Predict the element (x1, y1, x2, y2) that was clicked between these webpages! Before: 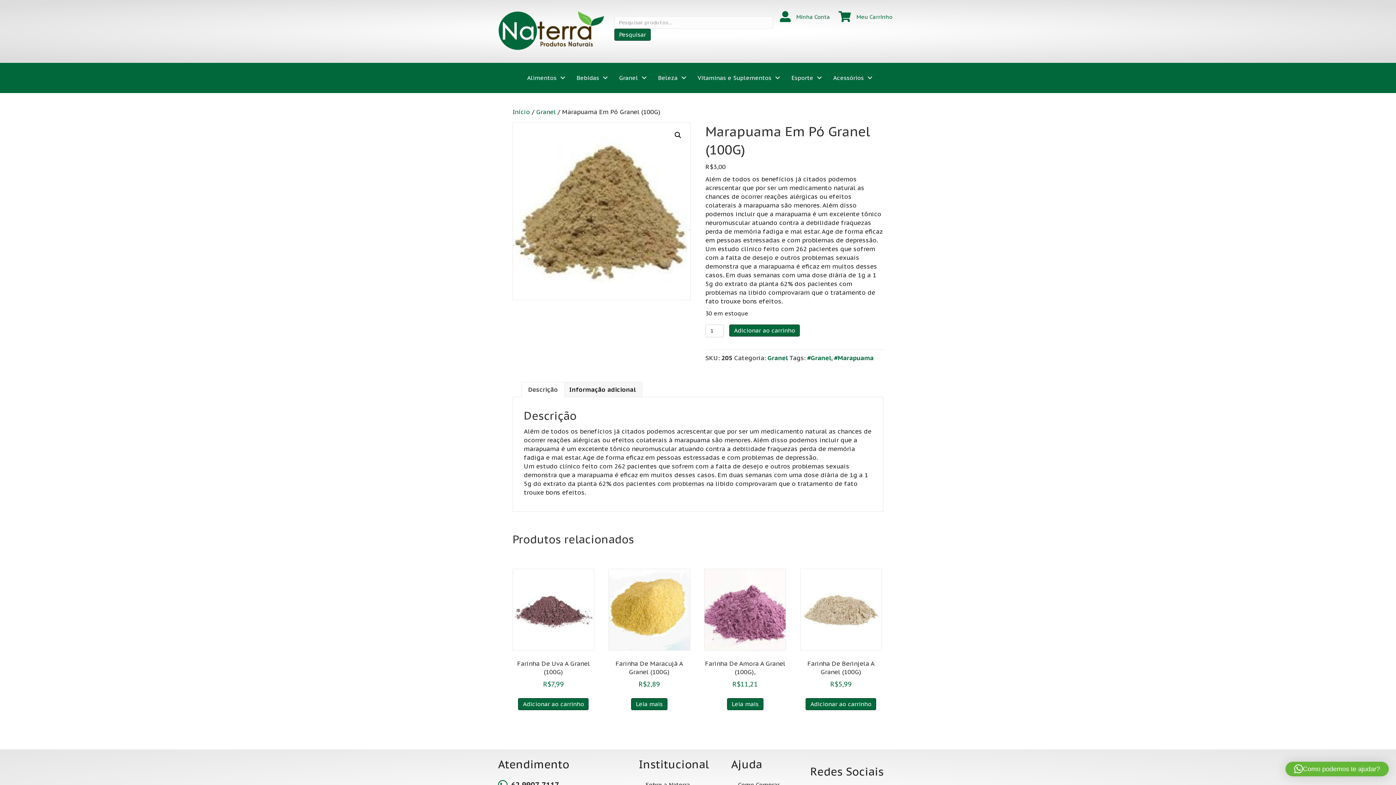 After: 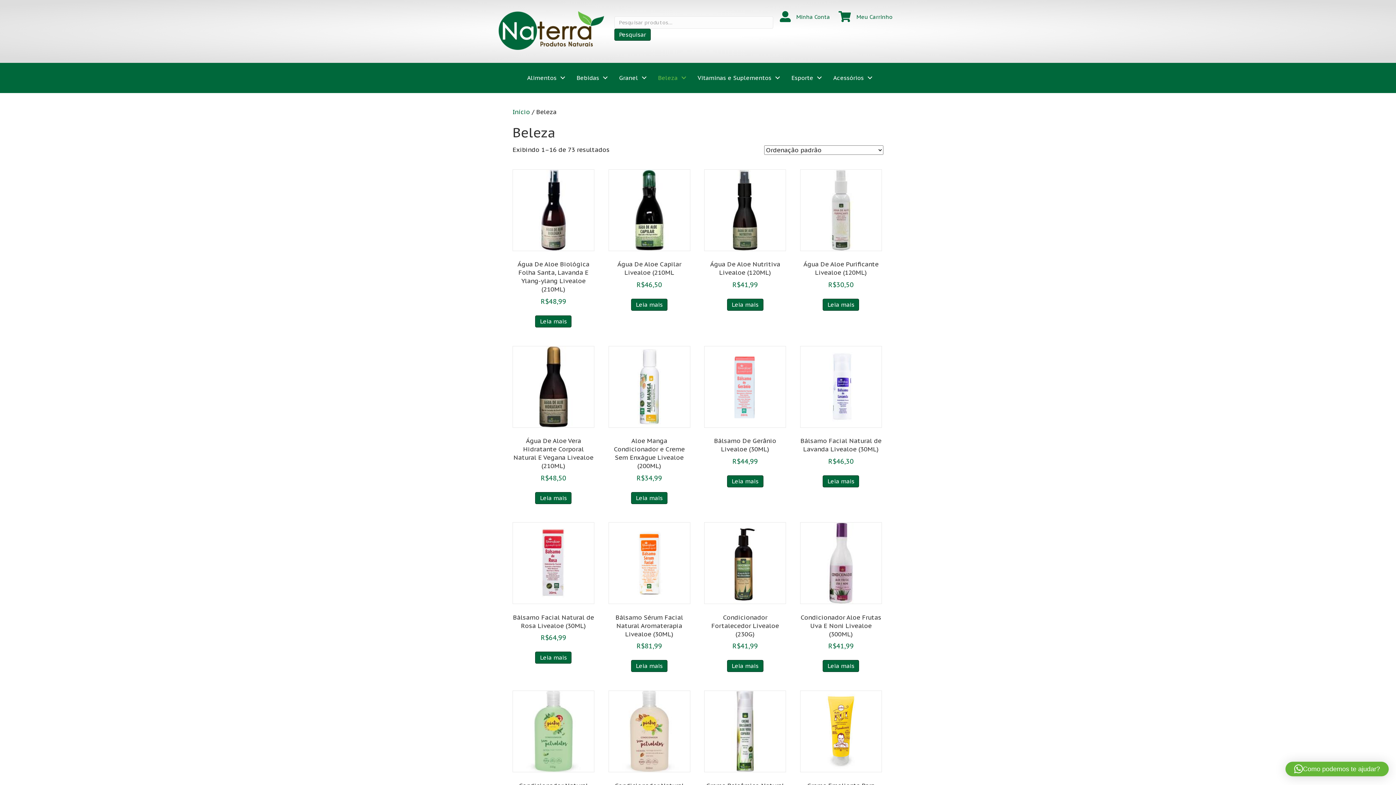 Action: bbox: (650, 70, 690, 85) label: Beleza